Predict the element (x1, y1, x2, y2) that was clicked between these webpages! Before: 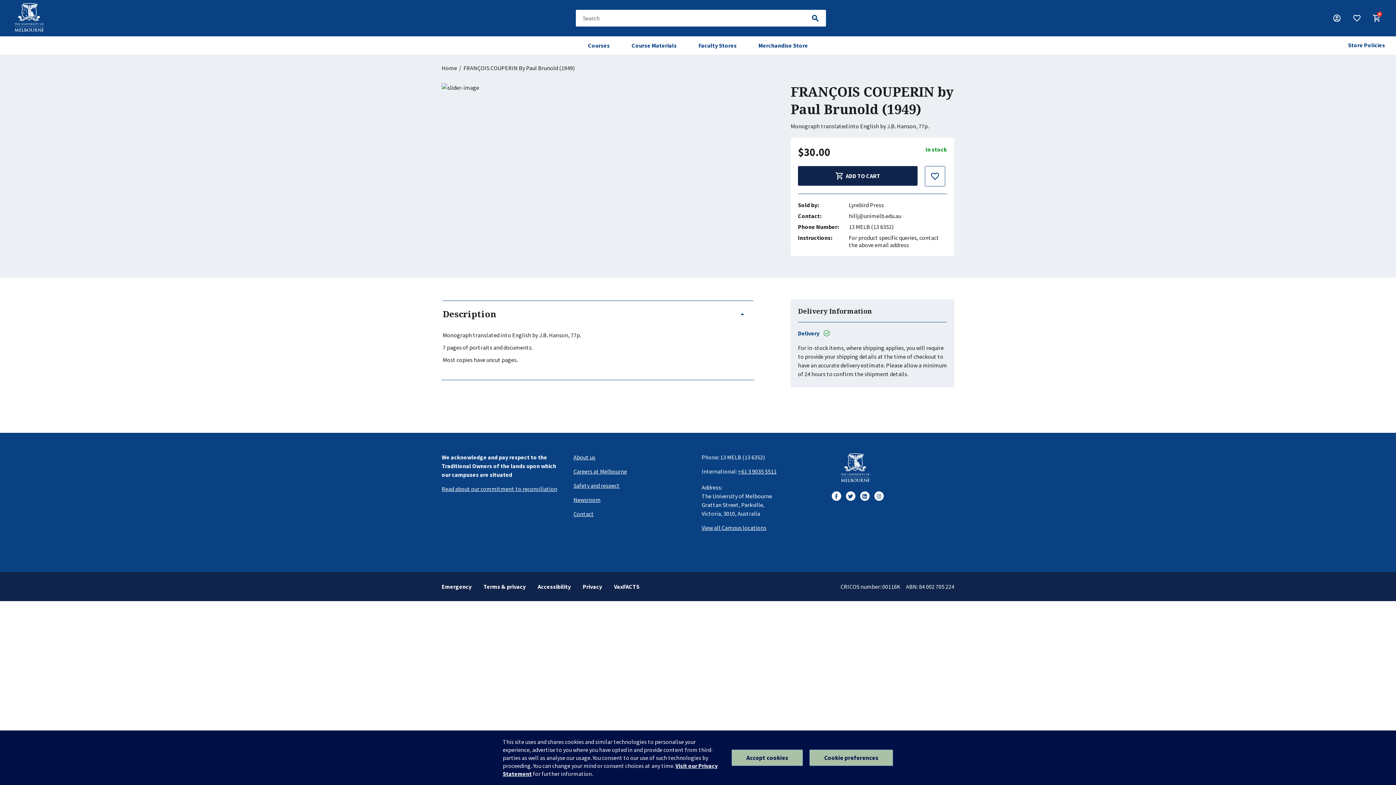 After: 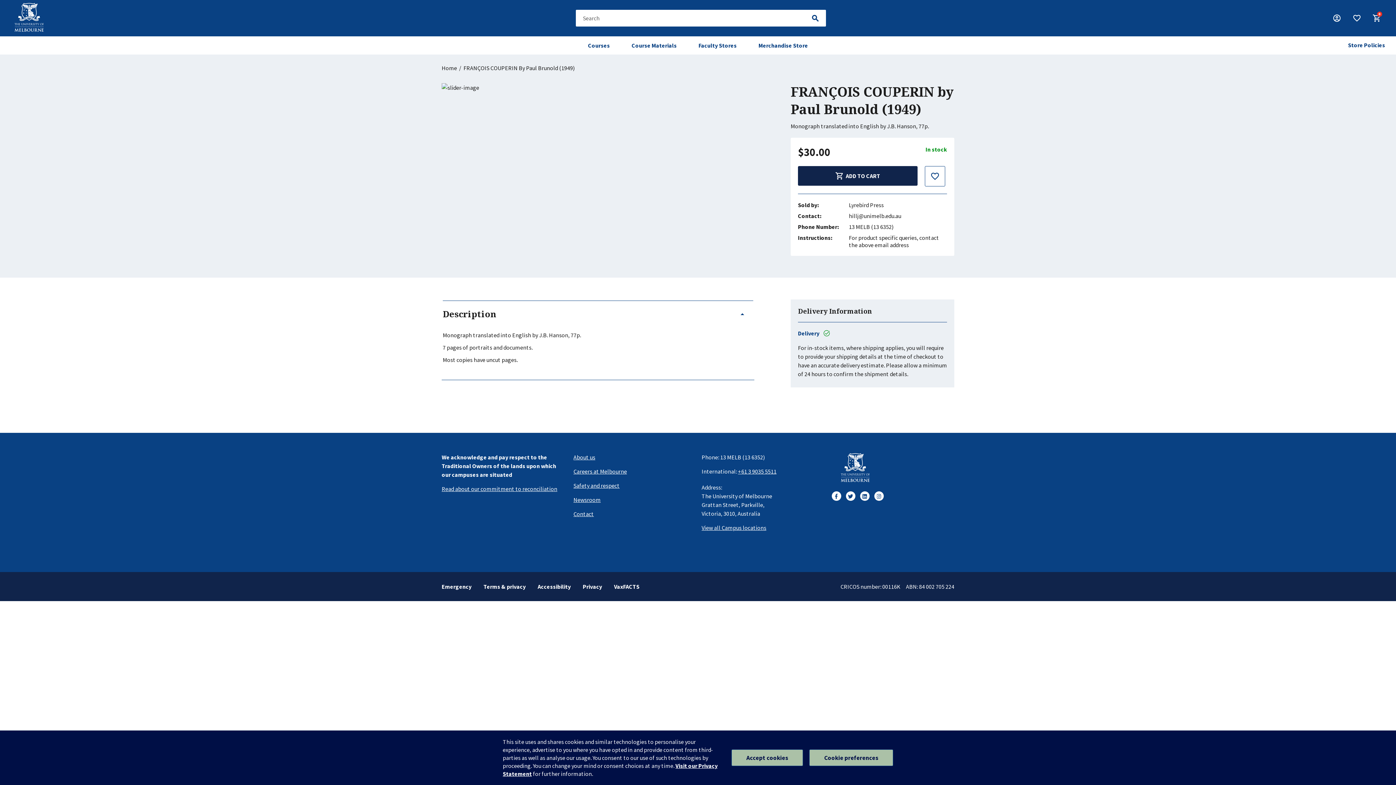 Action: bbox: (573, 481, 698, 490) label: Safety and respect